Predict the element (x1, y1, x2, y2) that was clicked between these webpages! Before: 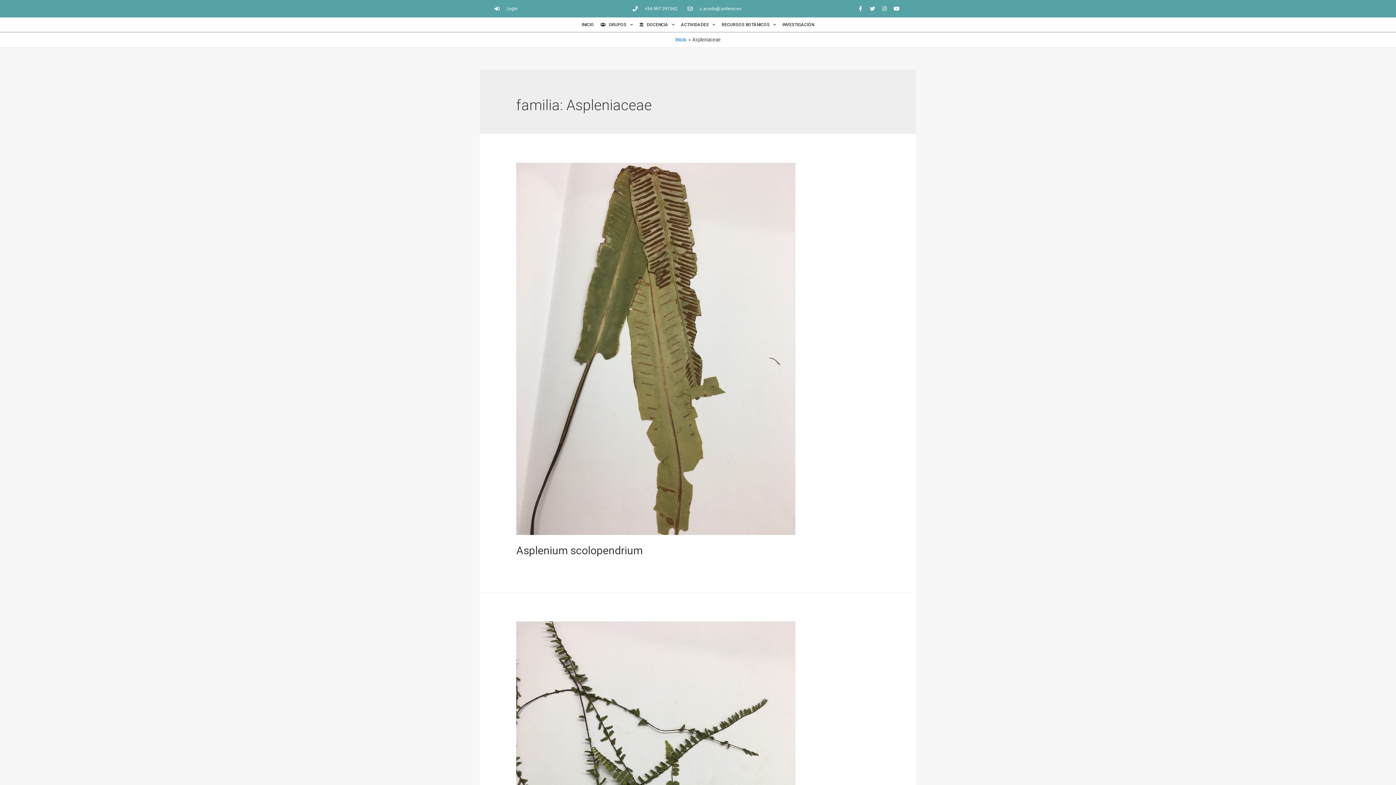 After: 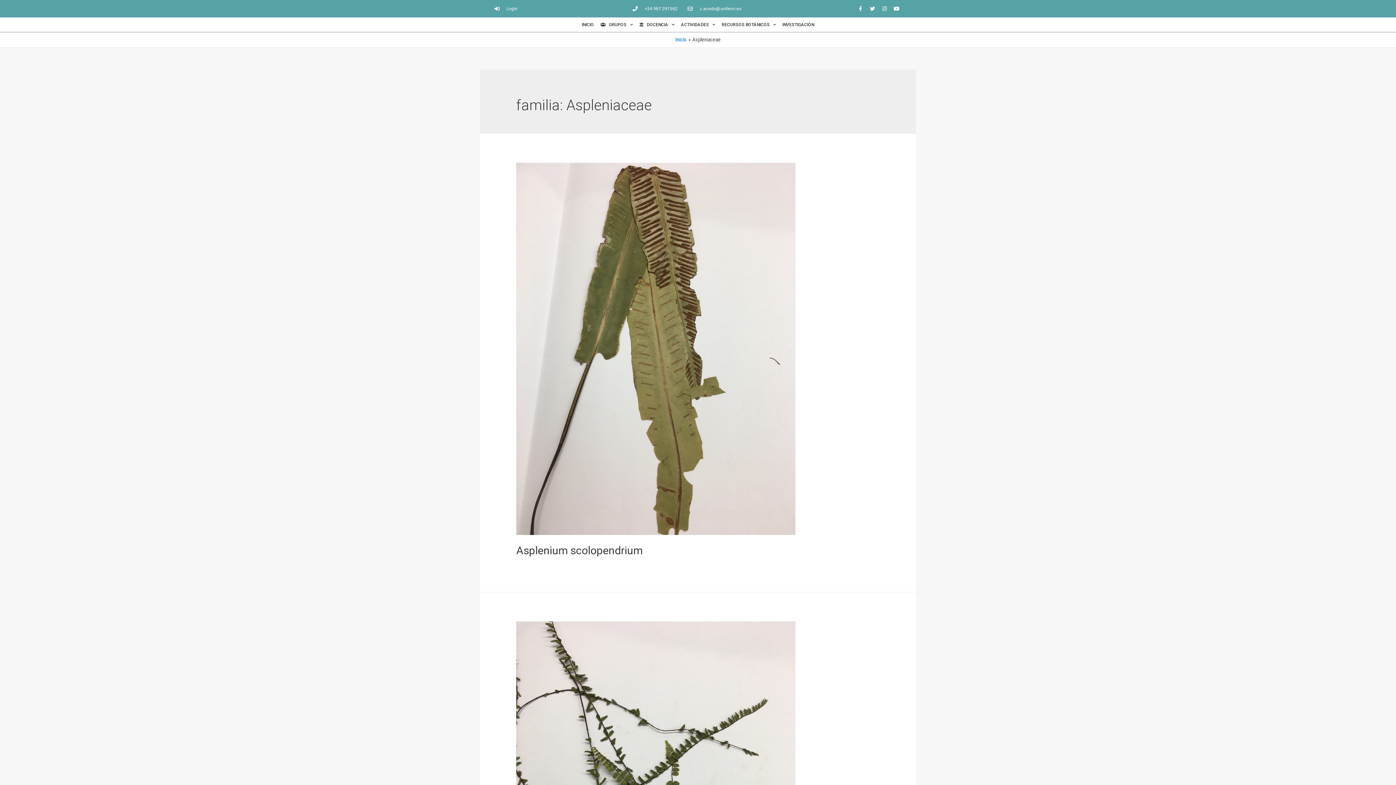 Action: bbox: (855, 3, 865, 13) label: Facebook-f